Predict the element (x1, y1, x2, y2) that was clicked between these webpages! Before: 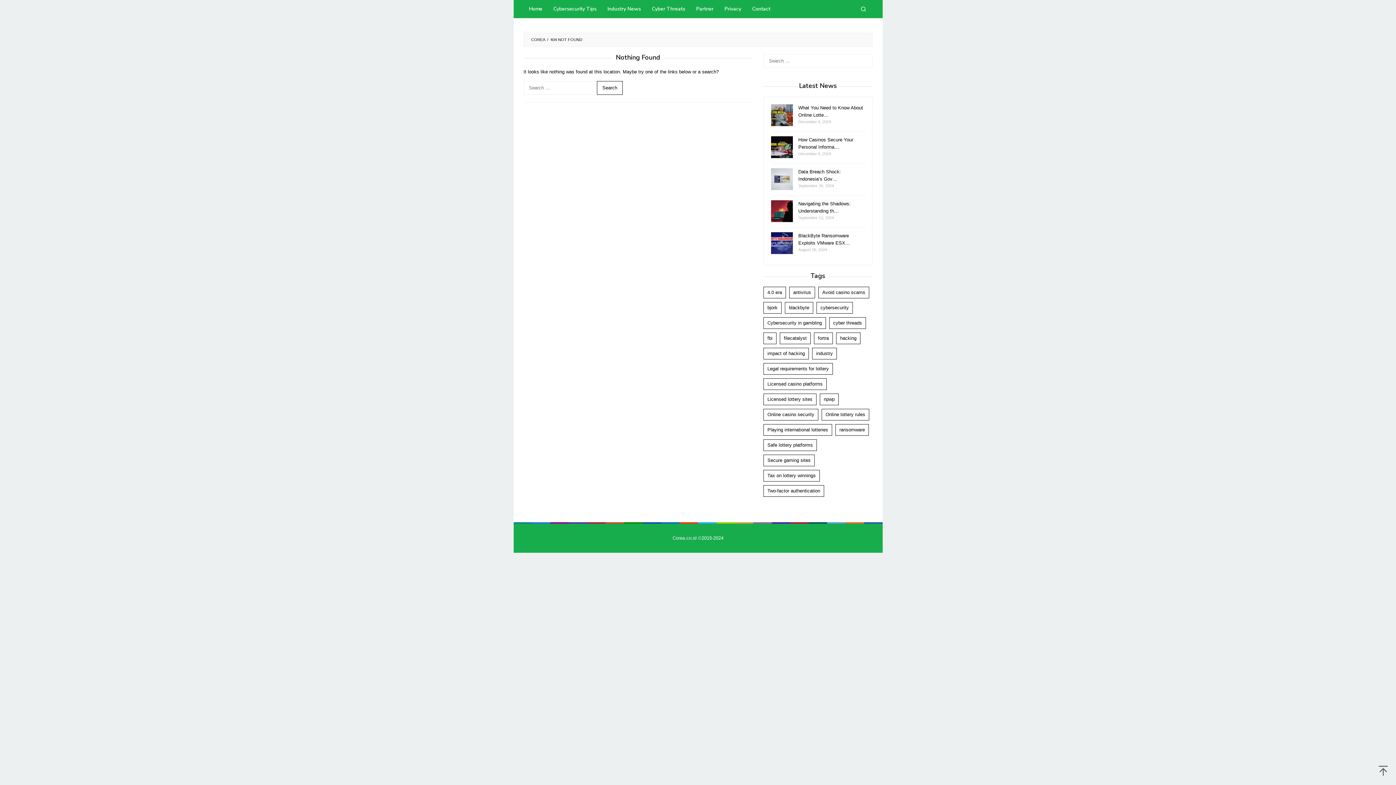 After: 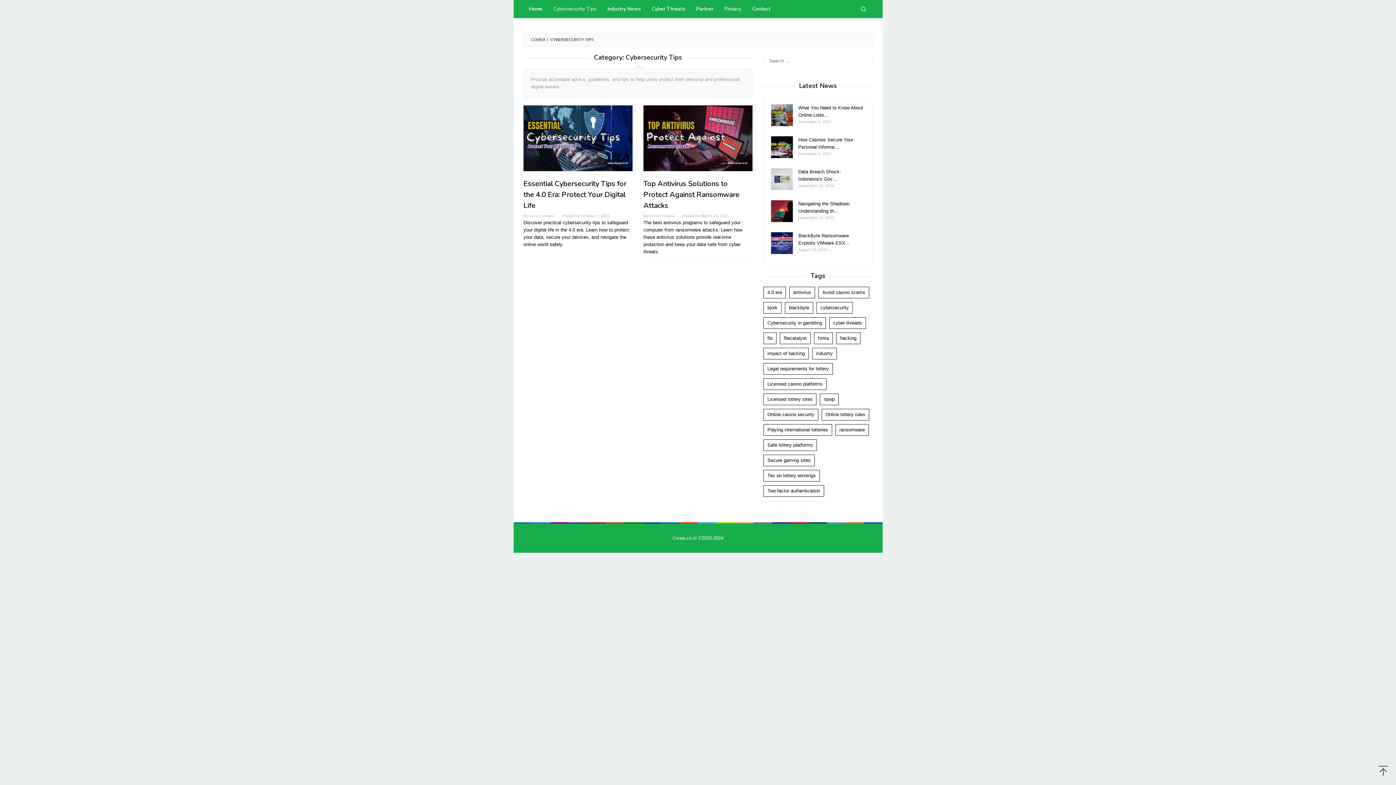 Action: label: Cybersecurity Tips bbox: (548, 0, 602, 18)